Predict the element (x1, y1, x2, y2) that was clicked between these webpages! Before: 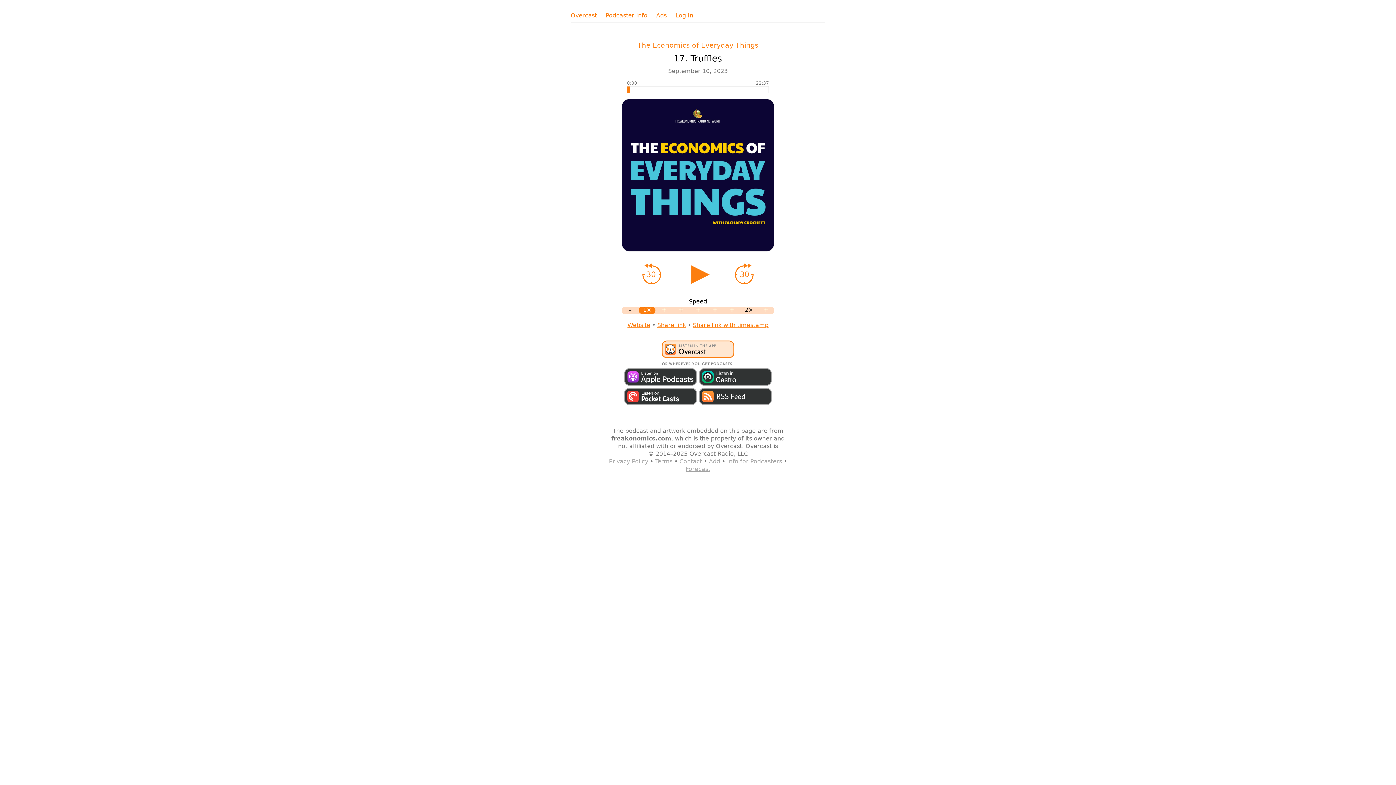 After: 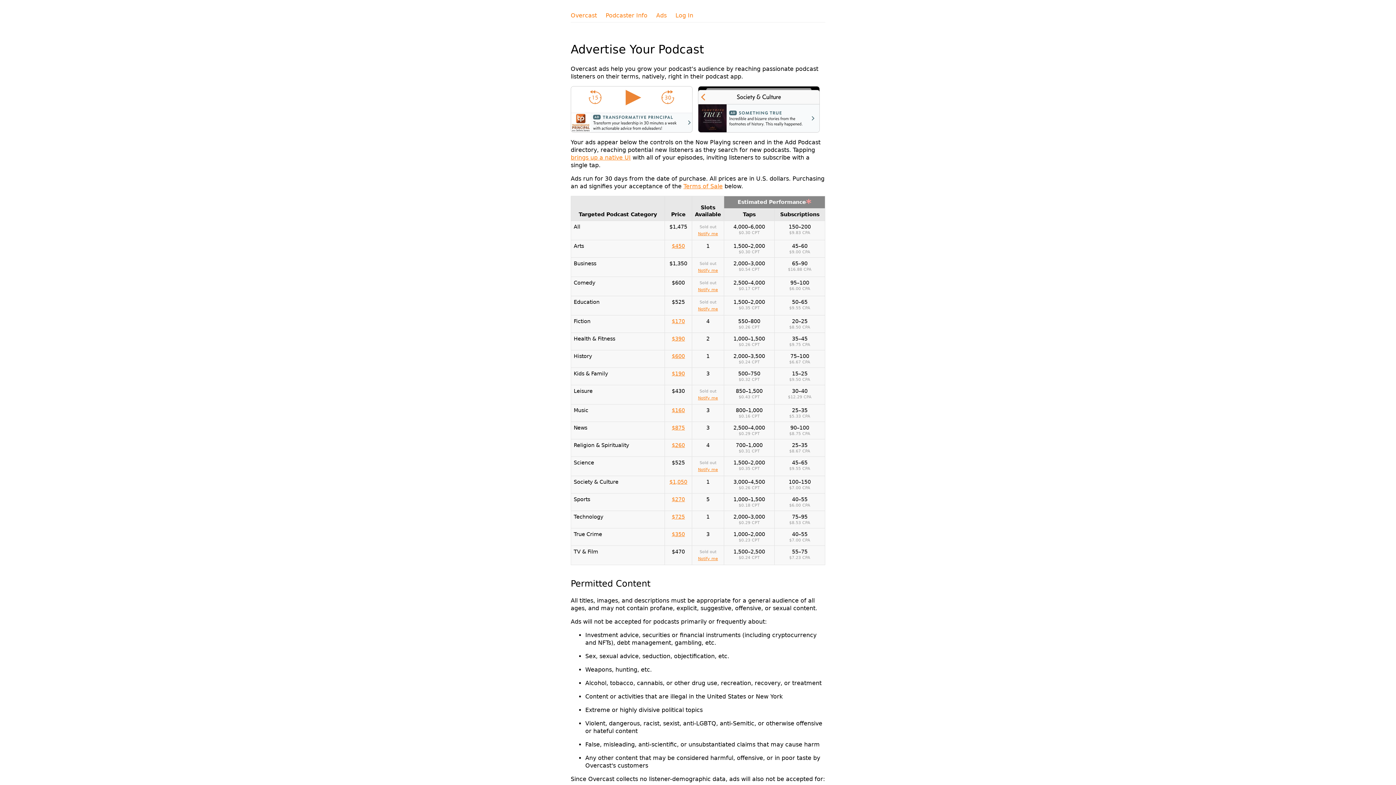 Action: bbox: (656, 11, 666, 19) label: Ads